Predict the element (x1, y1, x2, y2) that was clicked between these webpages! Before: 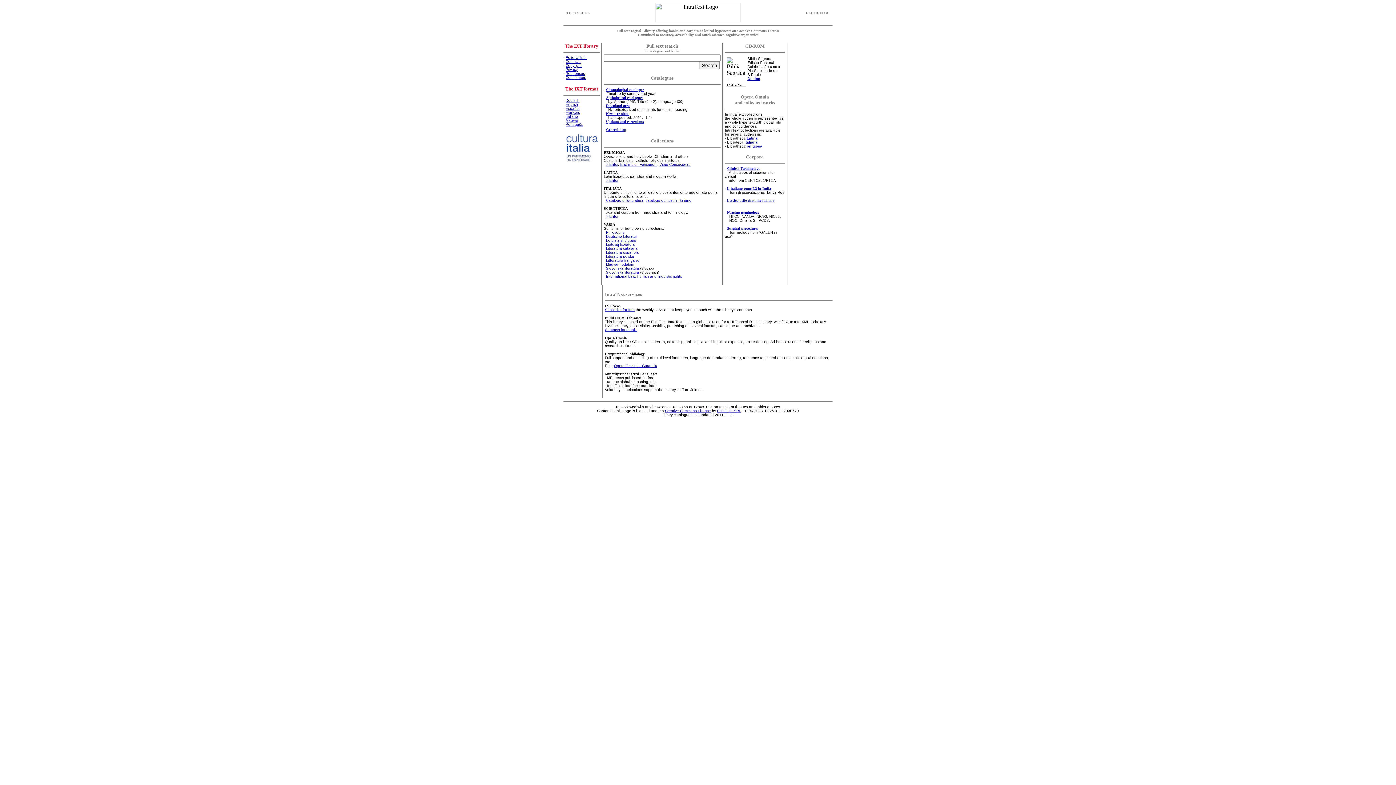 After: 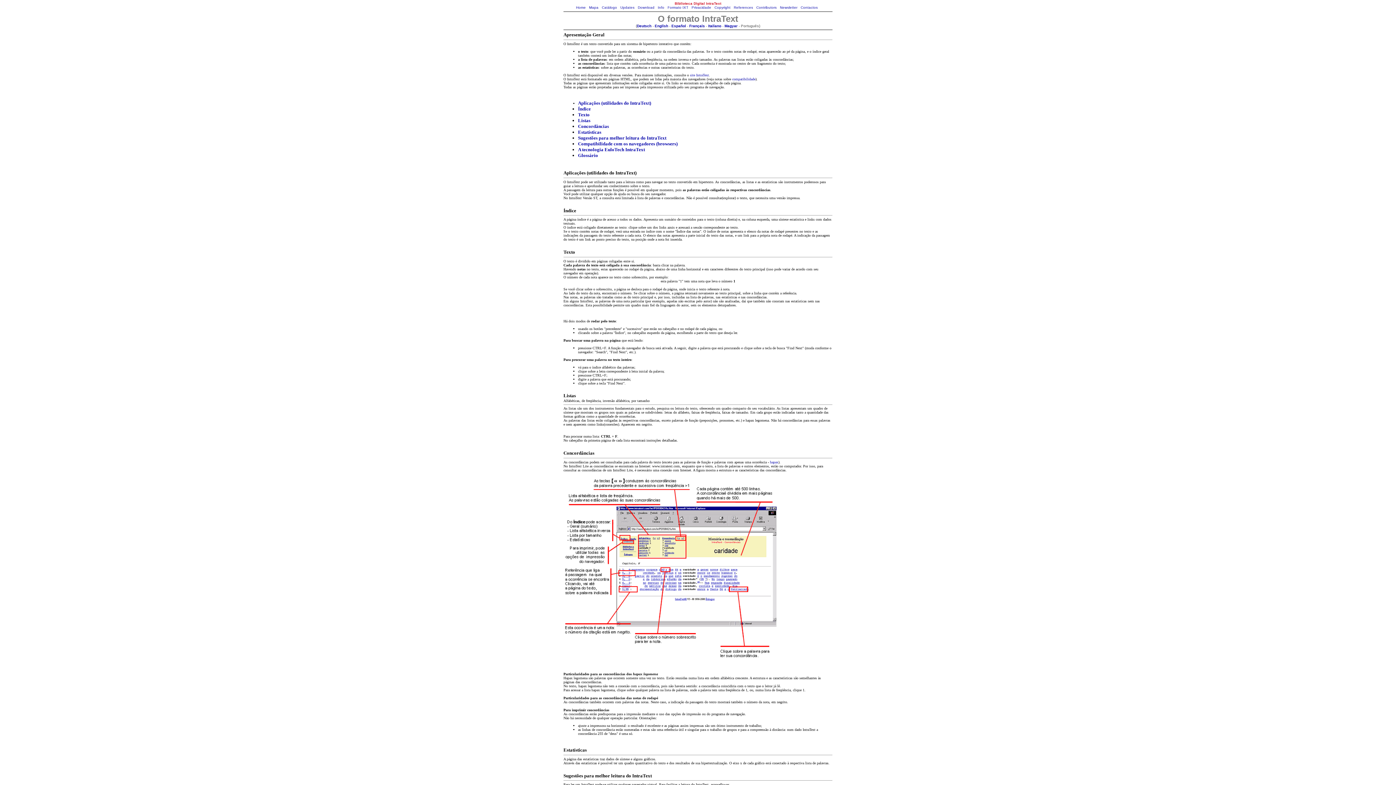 Action: bbox: (565, 122, 583, 126) label: Português